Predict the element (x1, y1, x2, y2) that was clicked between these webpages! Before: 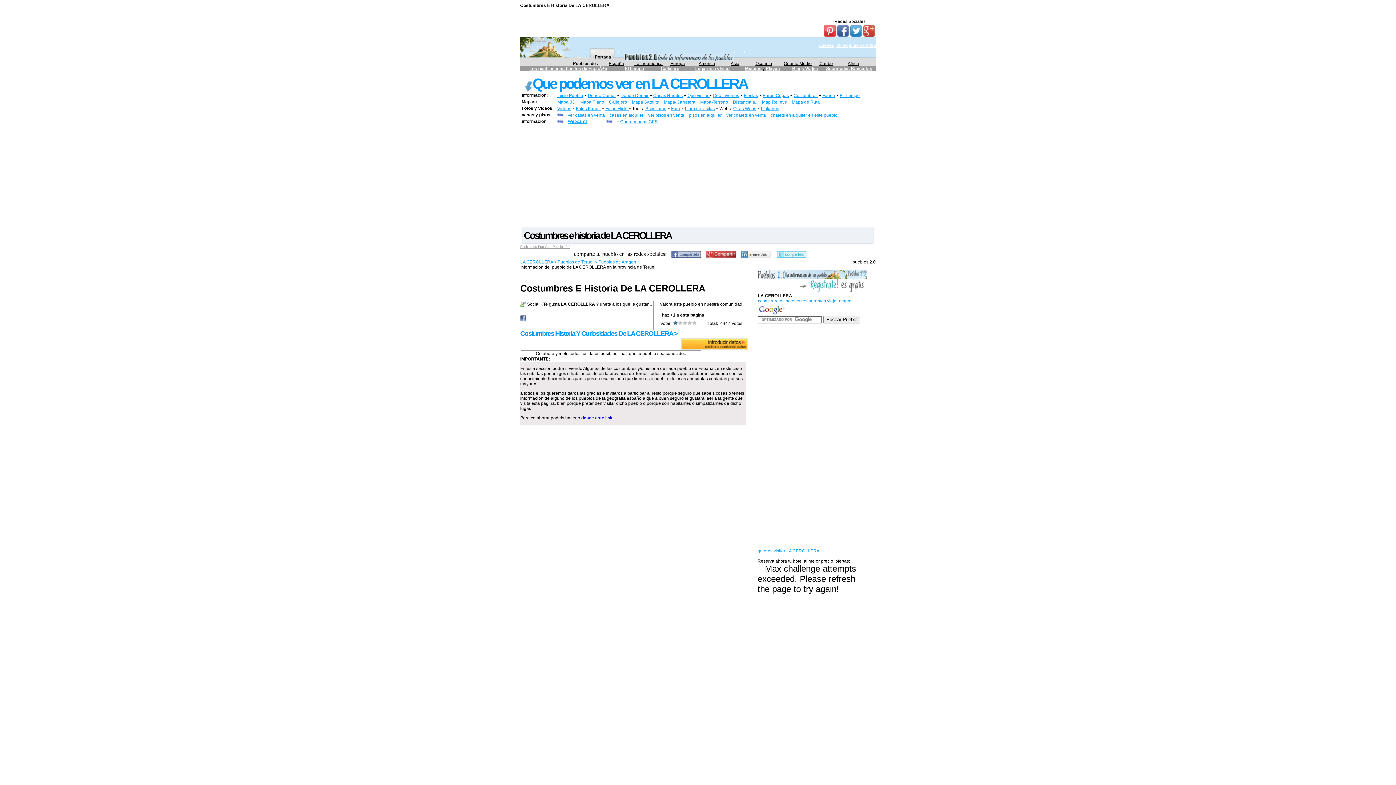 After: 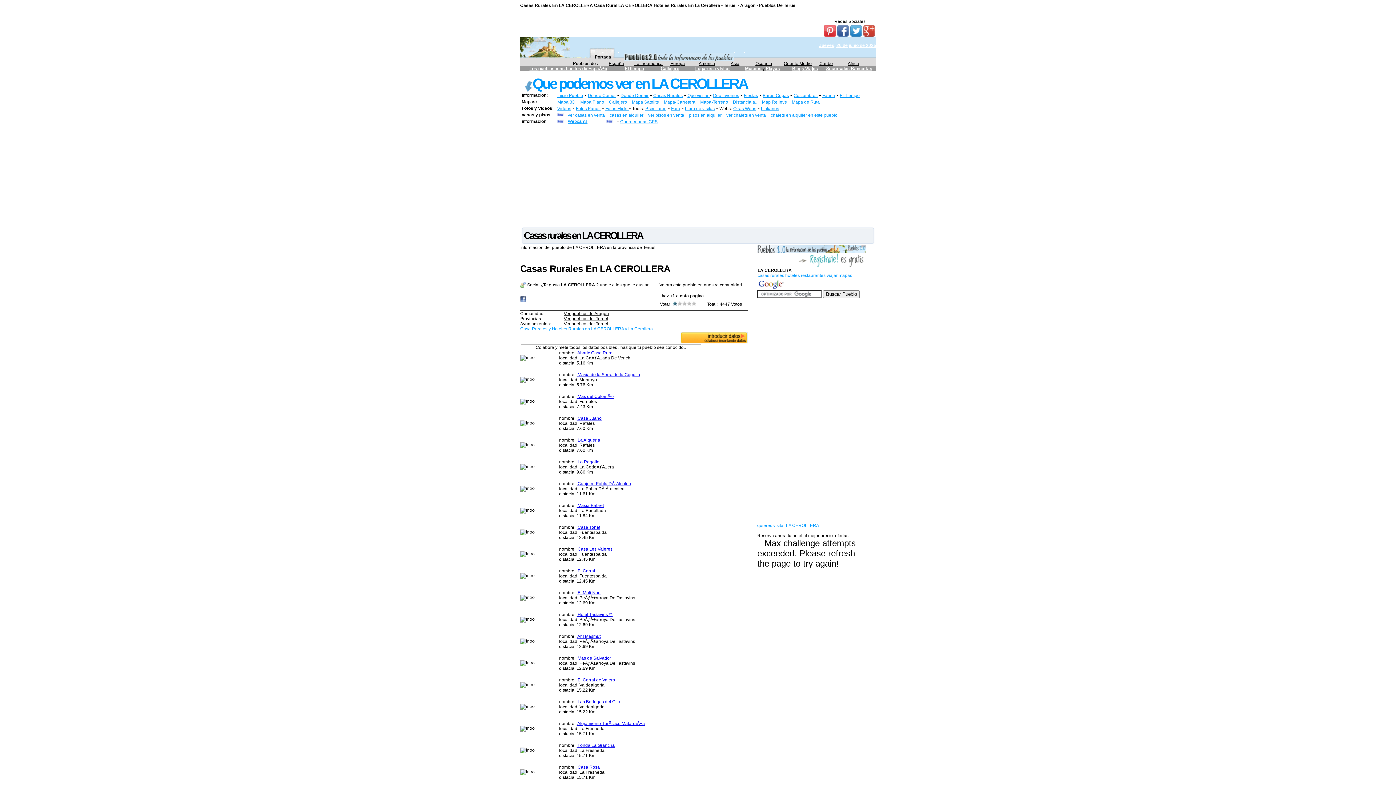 Action: label: Casas Rurales bbox: (653, 93, 682, 98)